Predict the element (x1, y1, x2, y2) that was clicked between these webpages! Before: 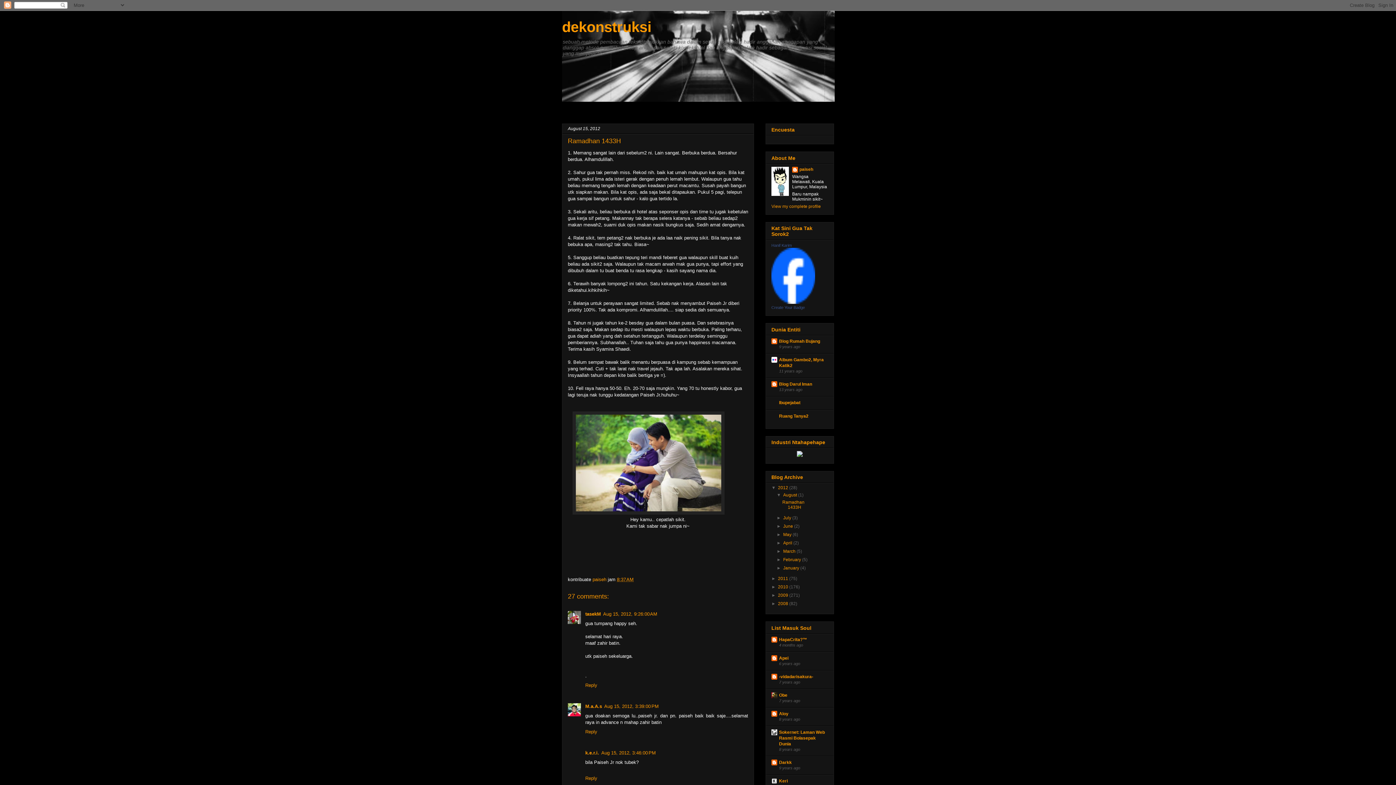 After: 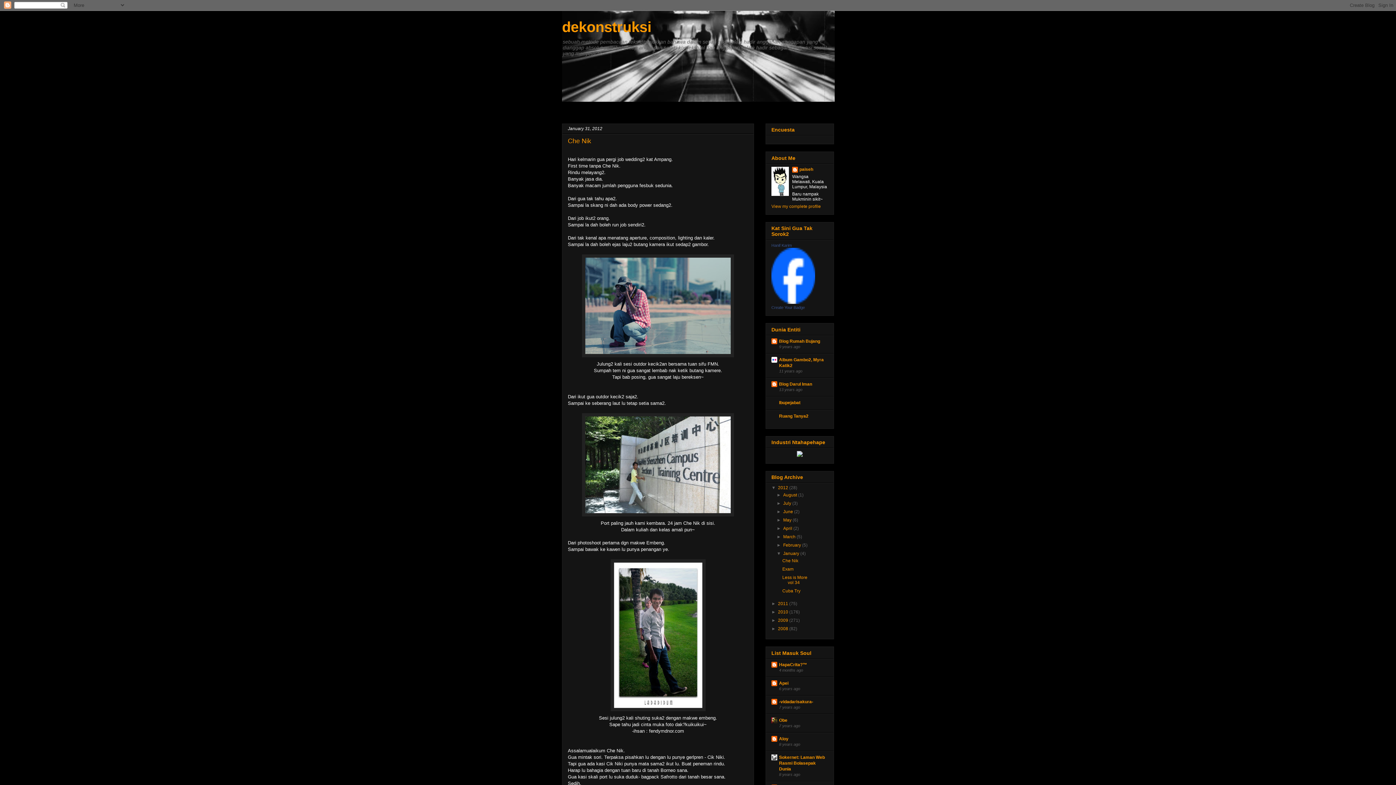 Action: label: January  bbox: (783, 565, 800, 571)